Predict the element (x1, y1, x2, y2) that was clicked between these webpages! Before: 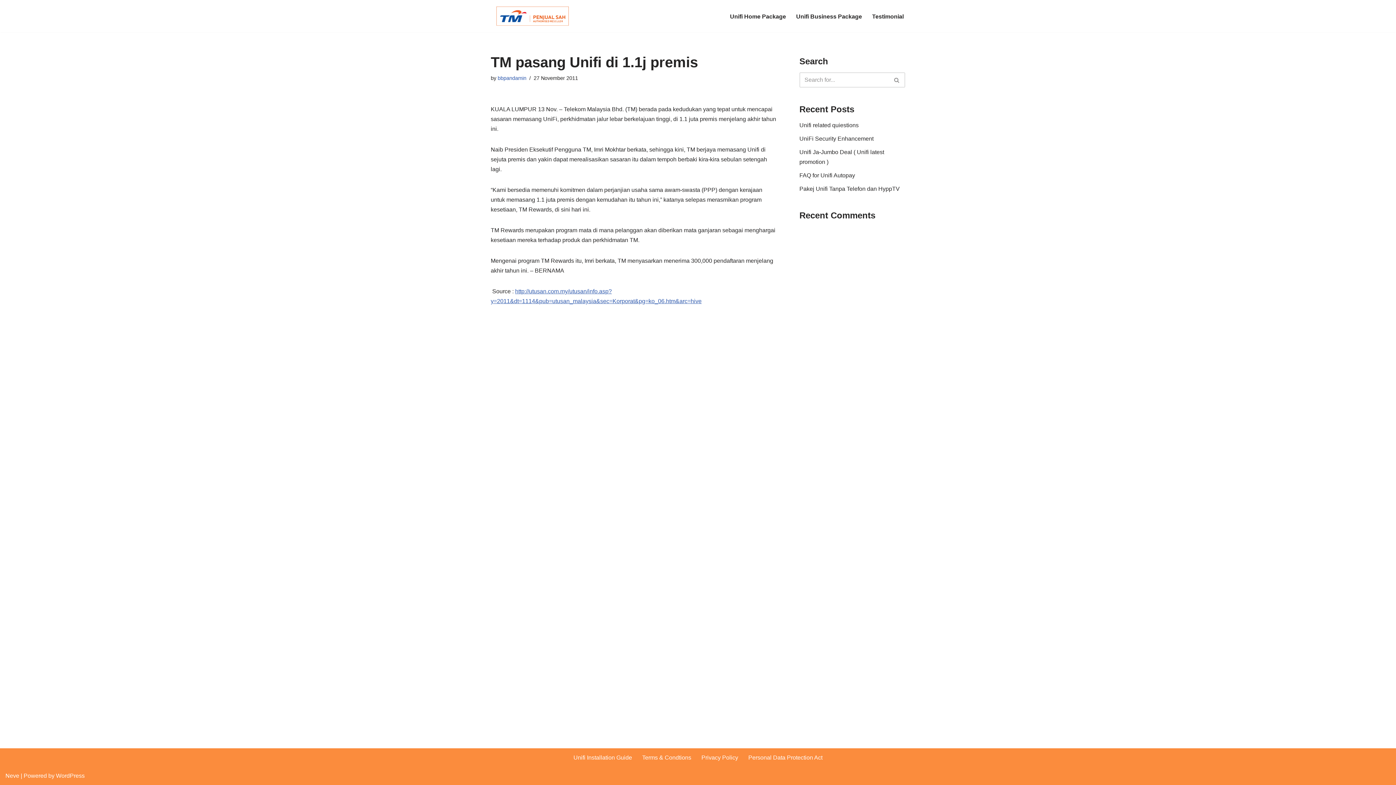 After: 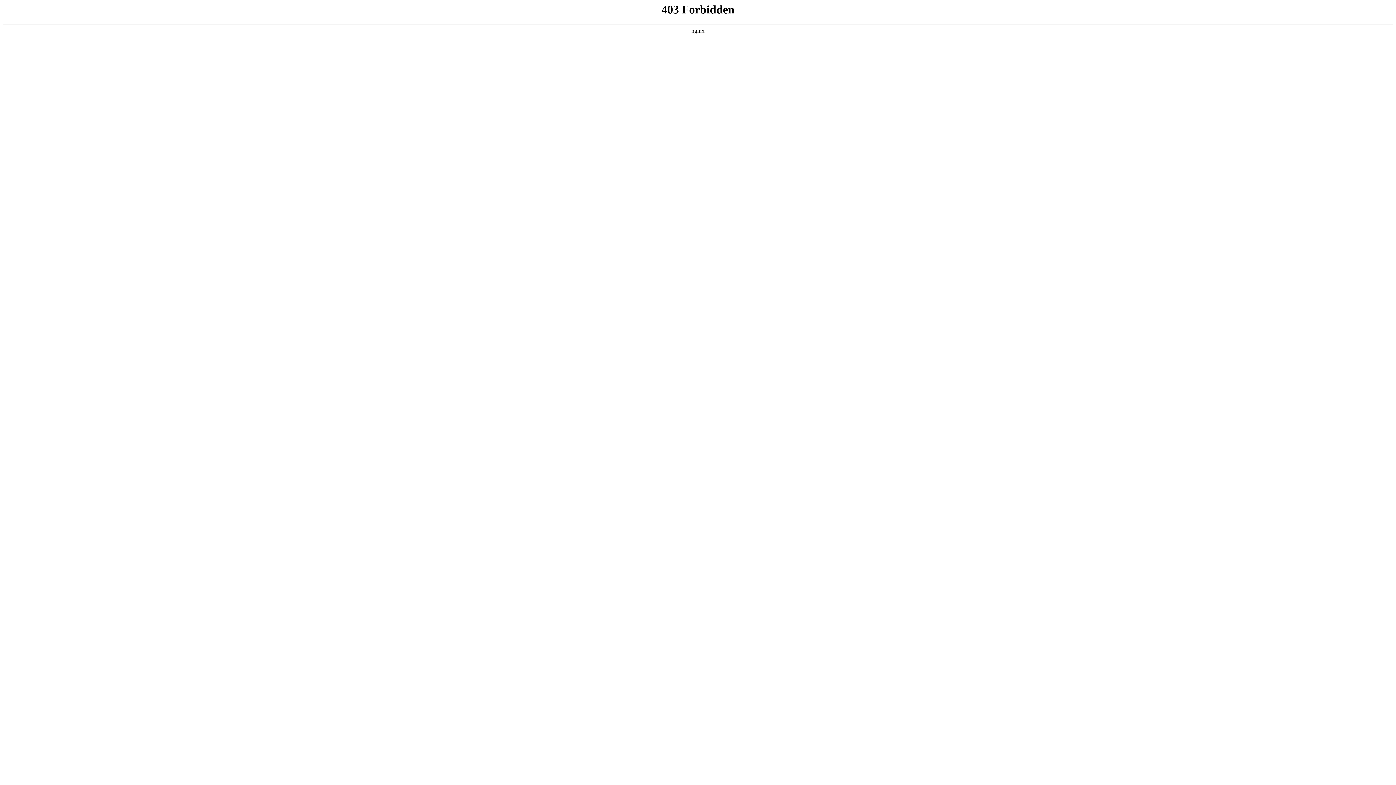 Action: label: WordPress bbox: (56, 773, 84, 779)